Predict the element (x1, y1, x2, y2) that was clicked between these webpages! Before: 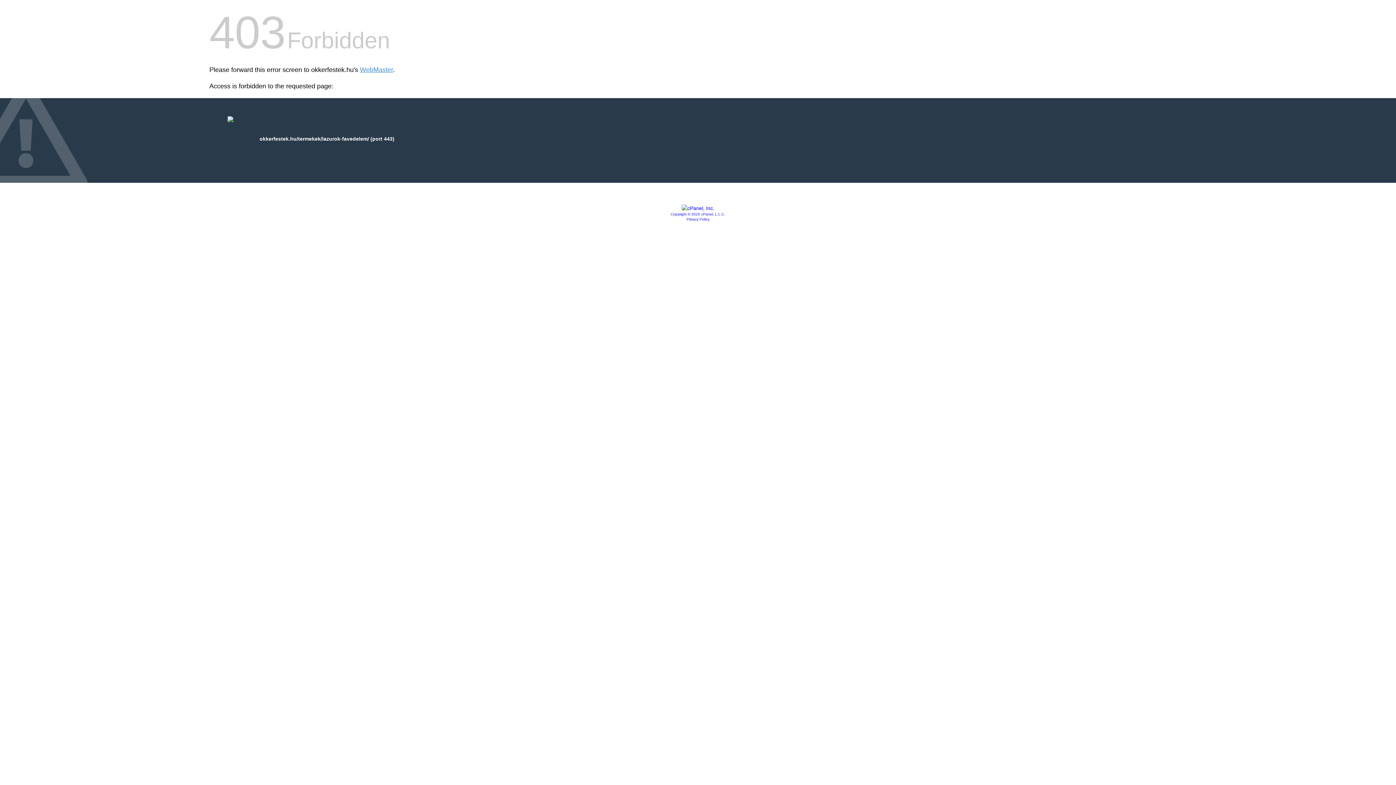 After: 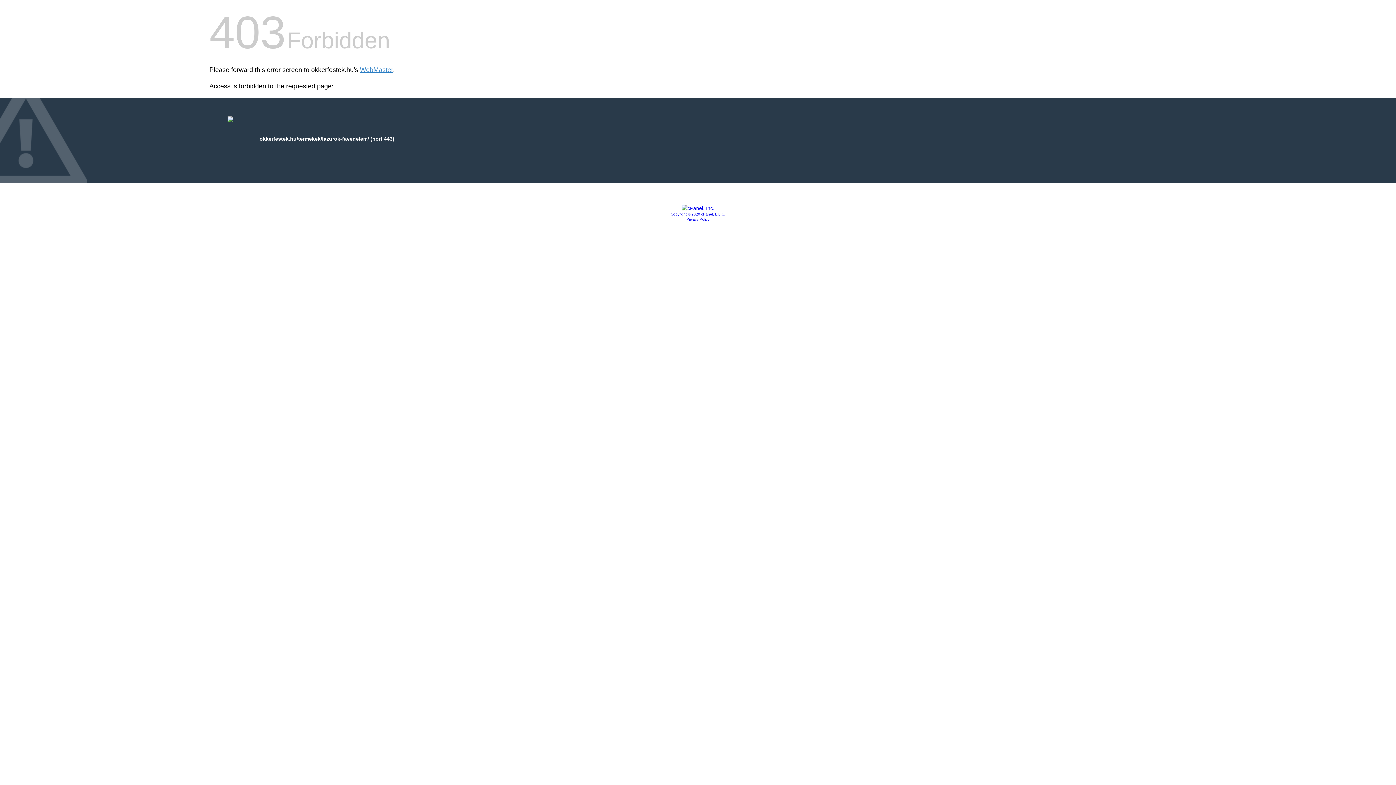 Action: bbox: (681, 205, 714, 211)